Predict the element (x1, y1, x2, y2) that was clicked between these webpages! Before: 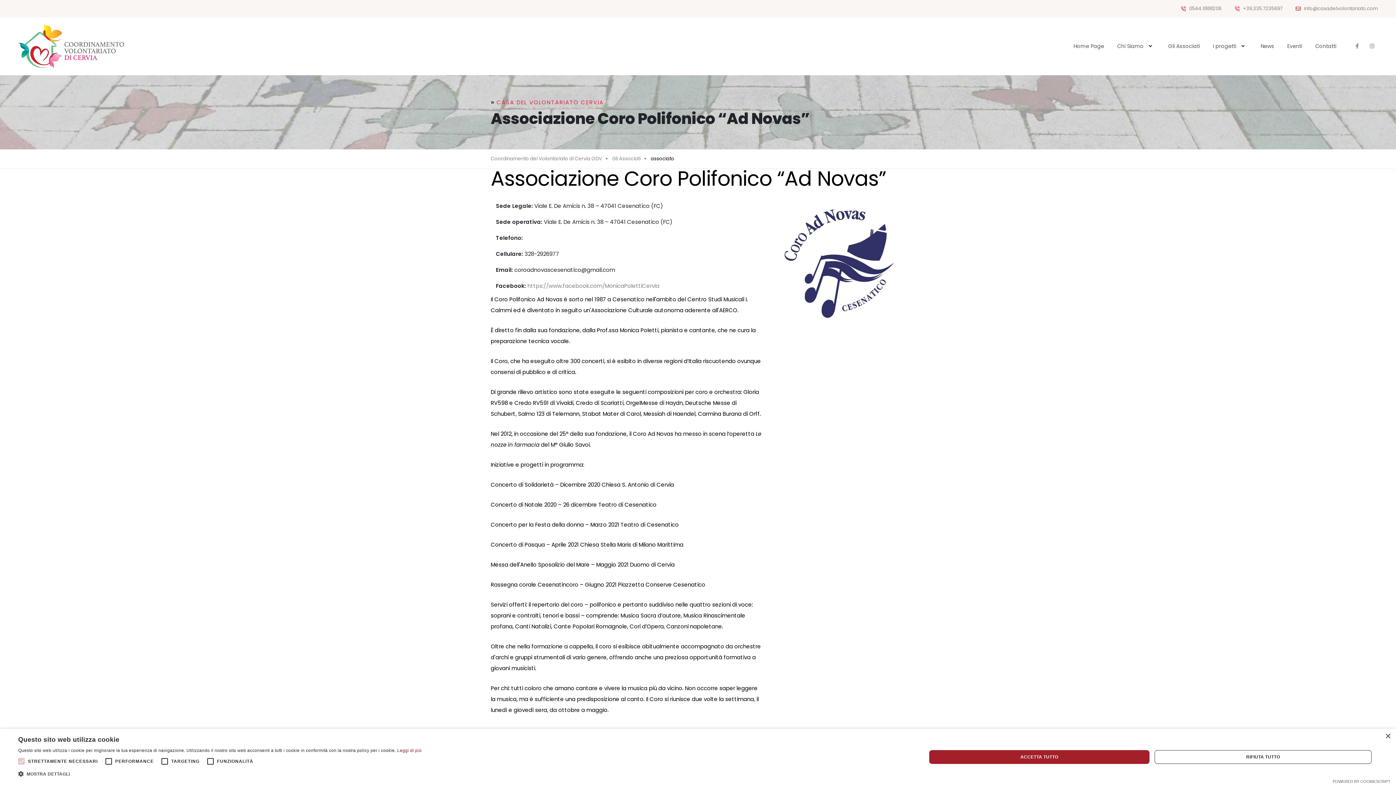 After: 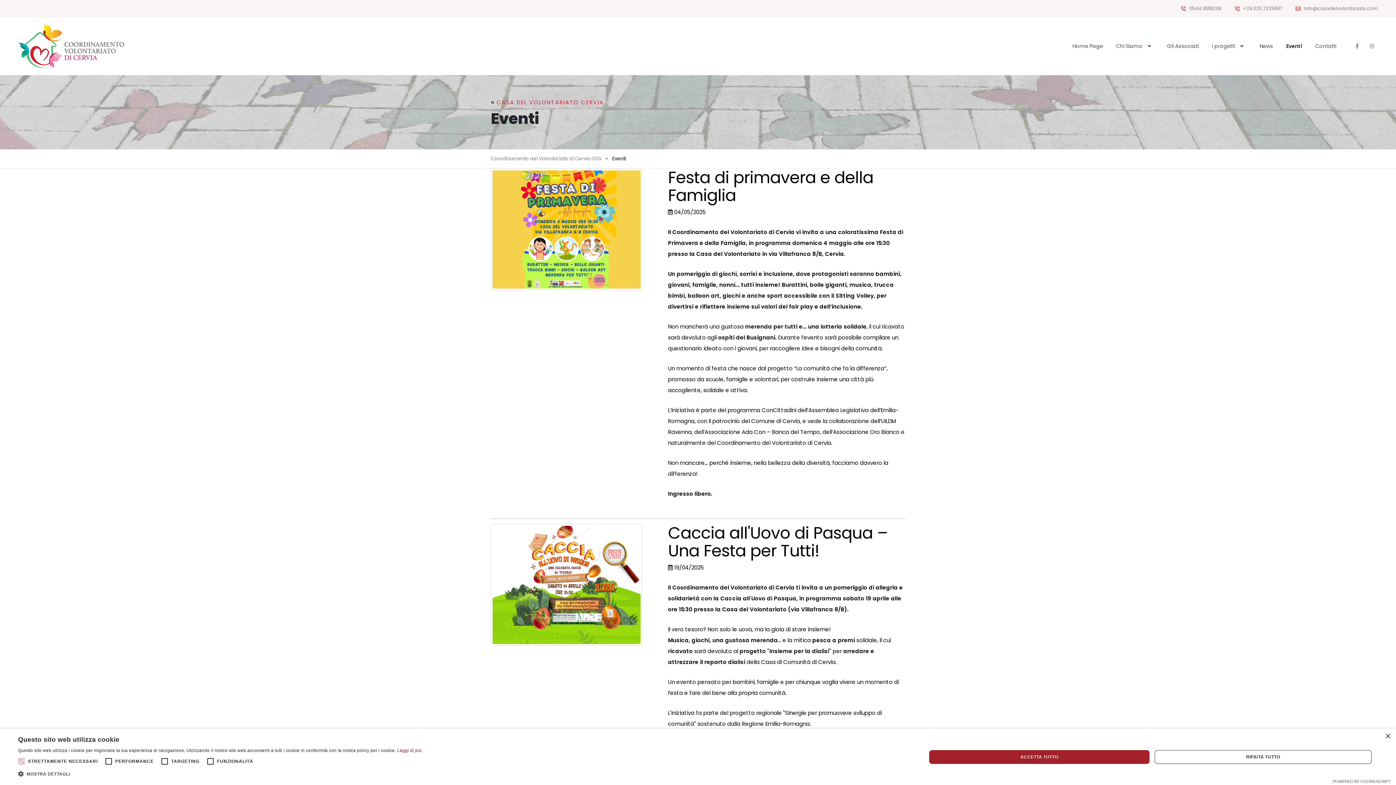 Action: bbox: (1287, 31, 1302, 60) label: Eventi